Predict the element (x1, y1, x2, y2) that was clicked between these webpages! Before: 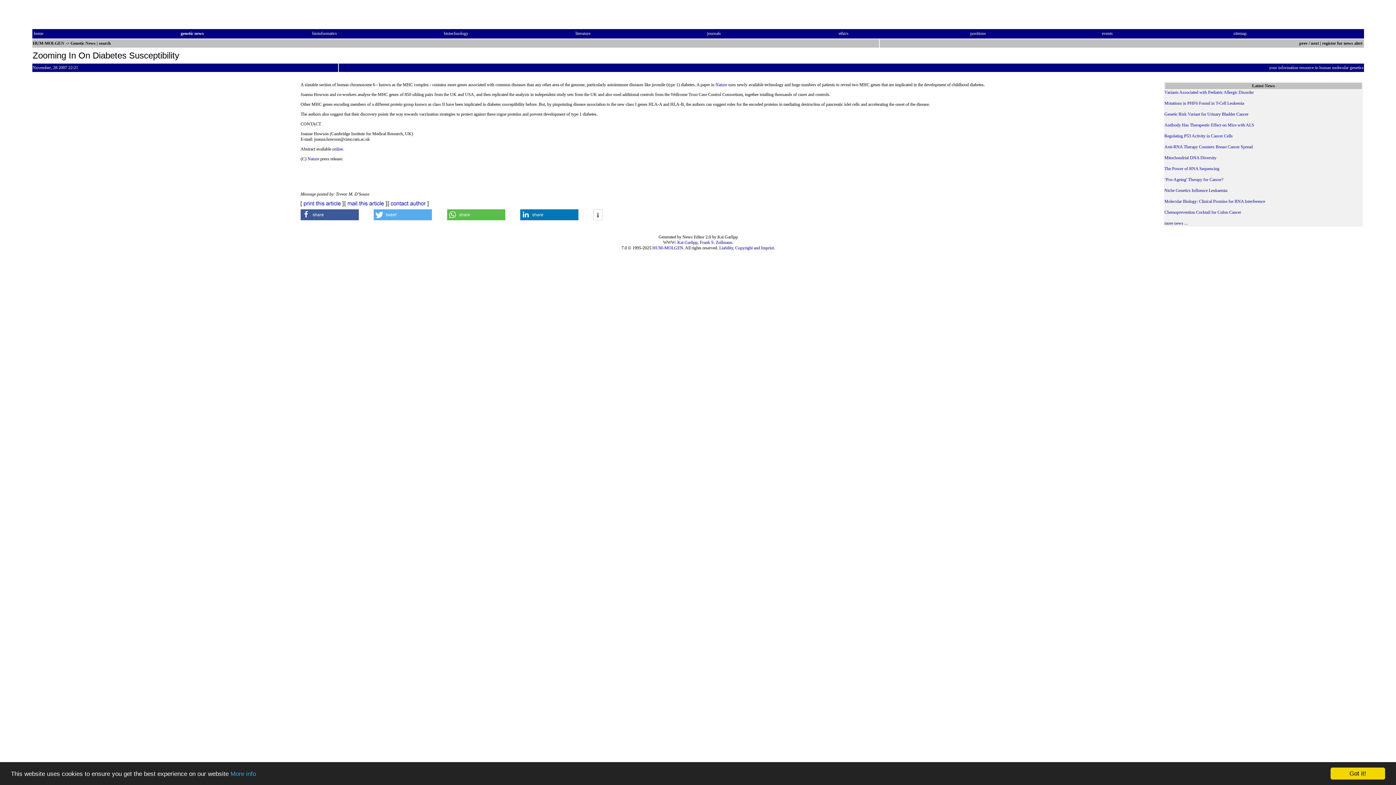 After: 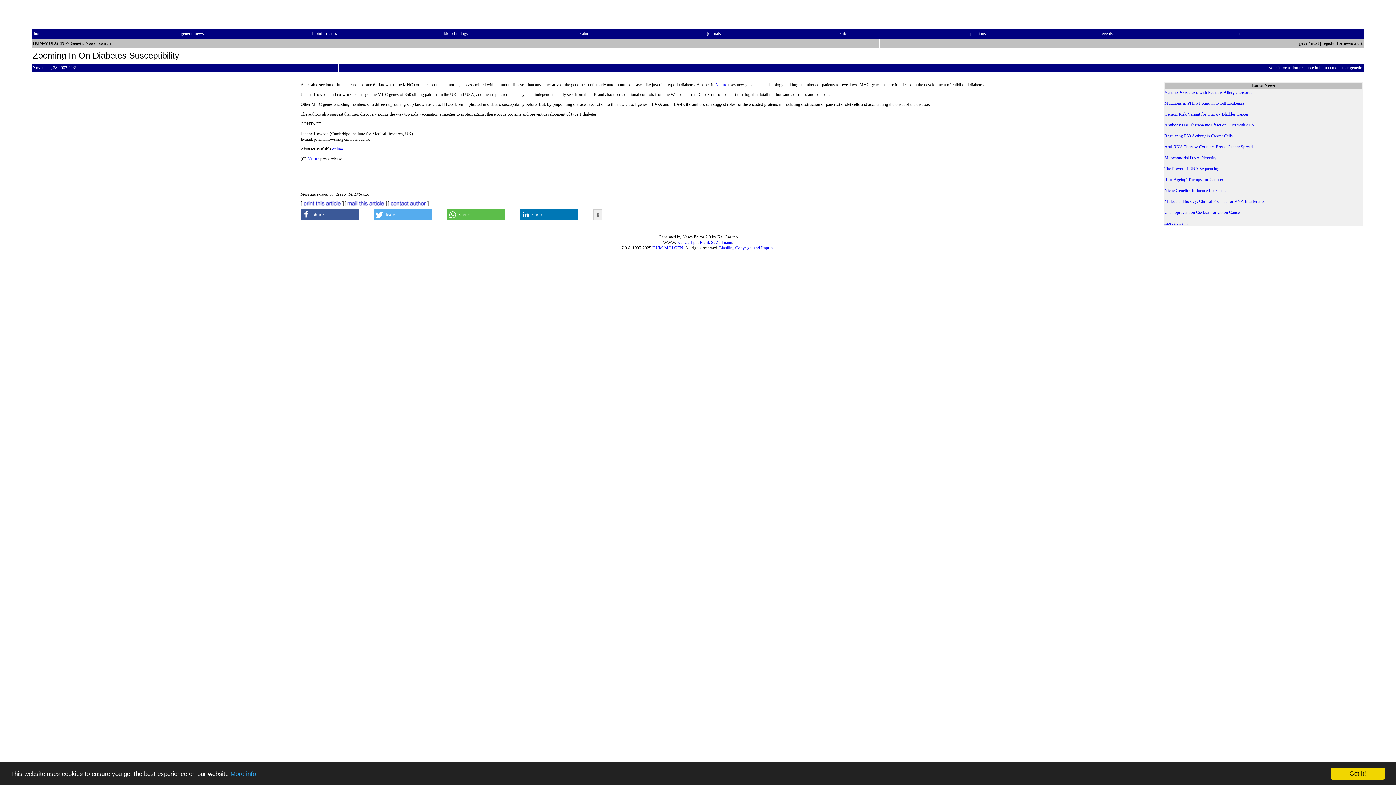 Action: bbox: (593, 209, 602, 220) label: More information